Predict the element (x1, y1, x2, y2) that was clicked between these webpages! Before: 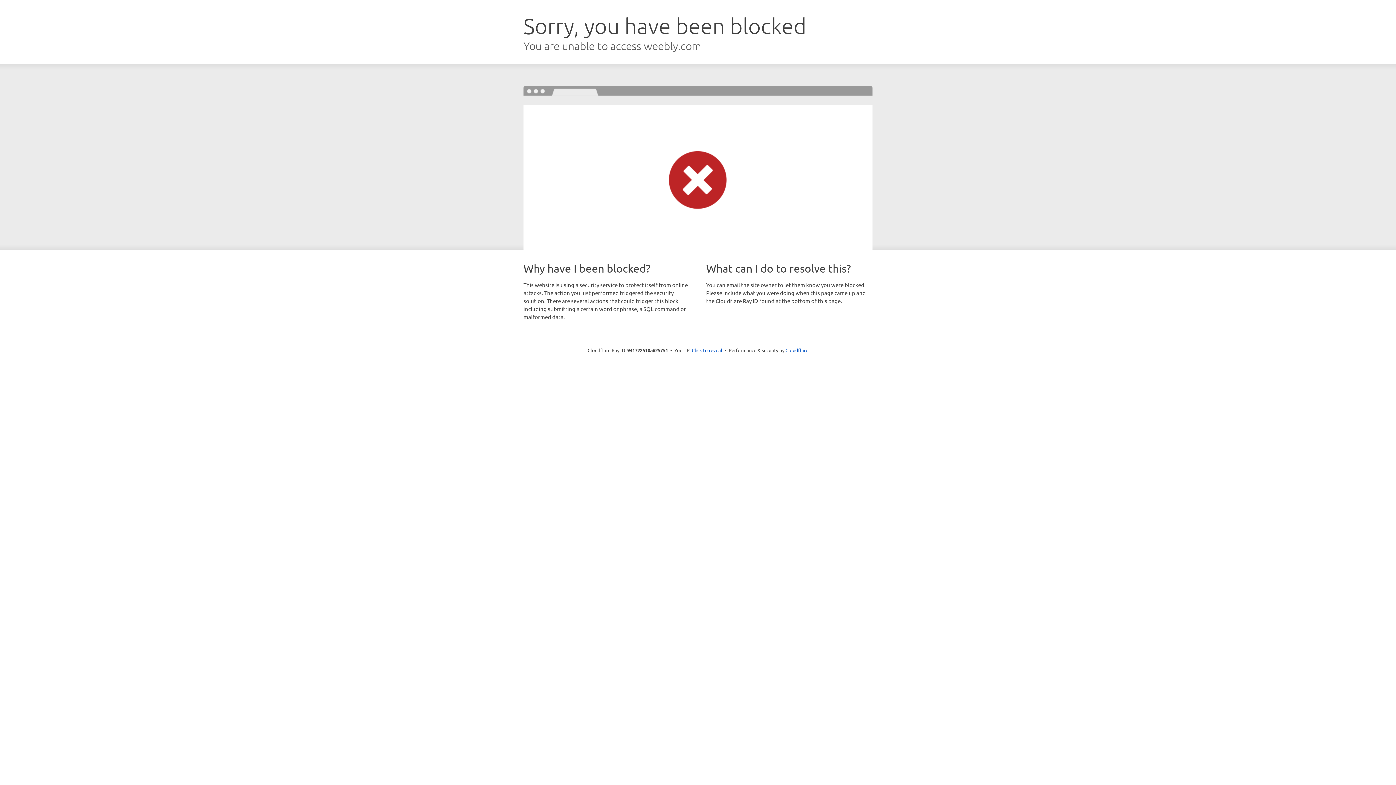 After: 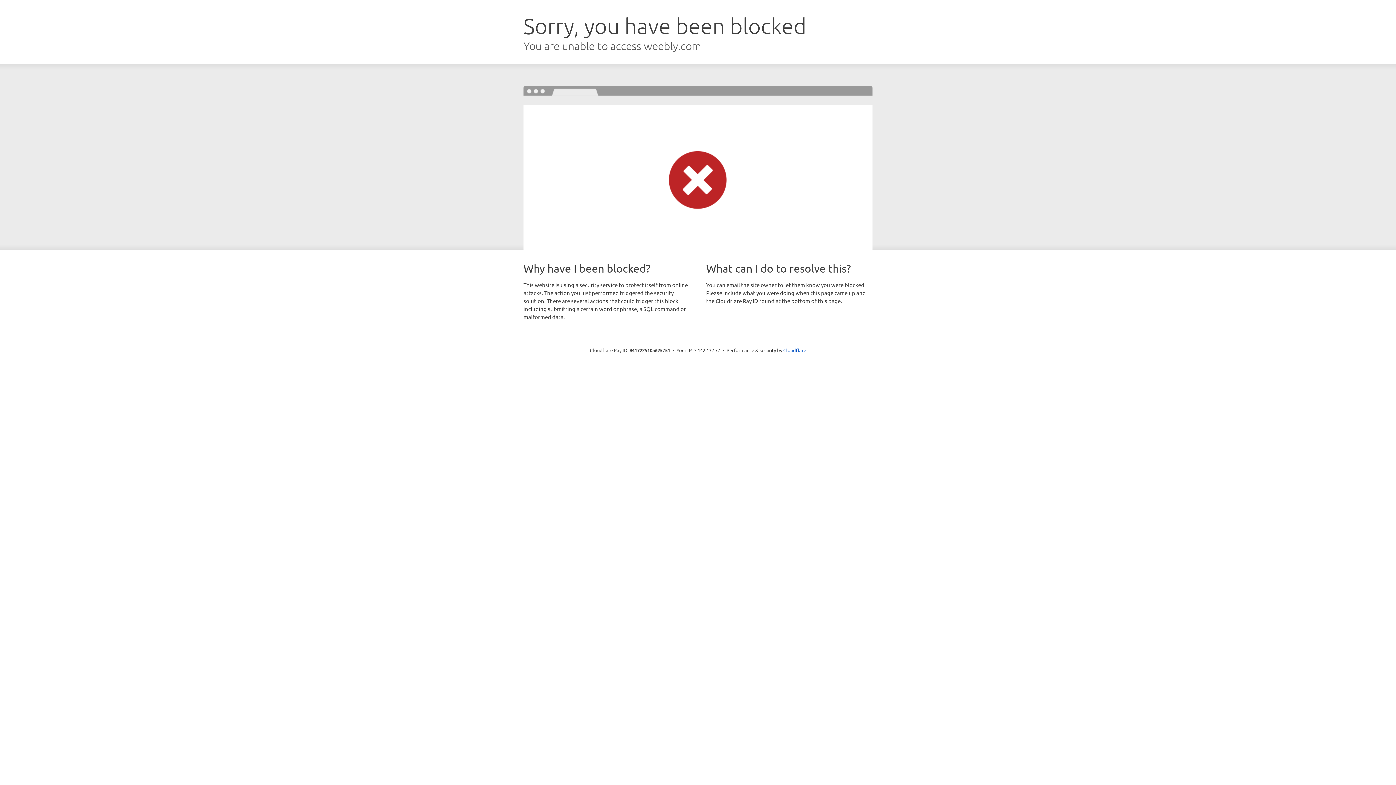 Action: bbox: (692, 346, 722, 353) label: Click to reveal